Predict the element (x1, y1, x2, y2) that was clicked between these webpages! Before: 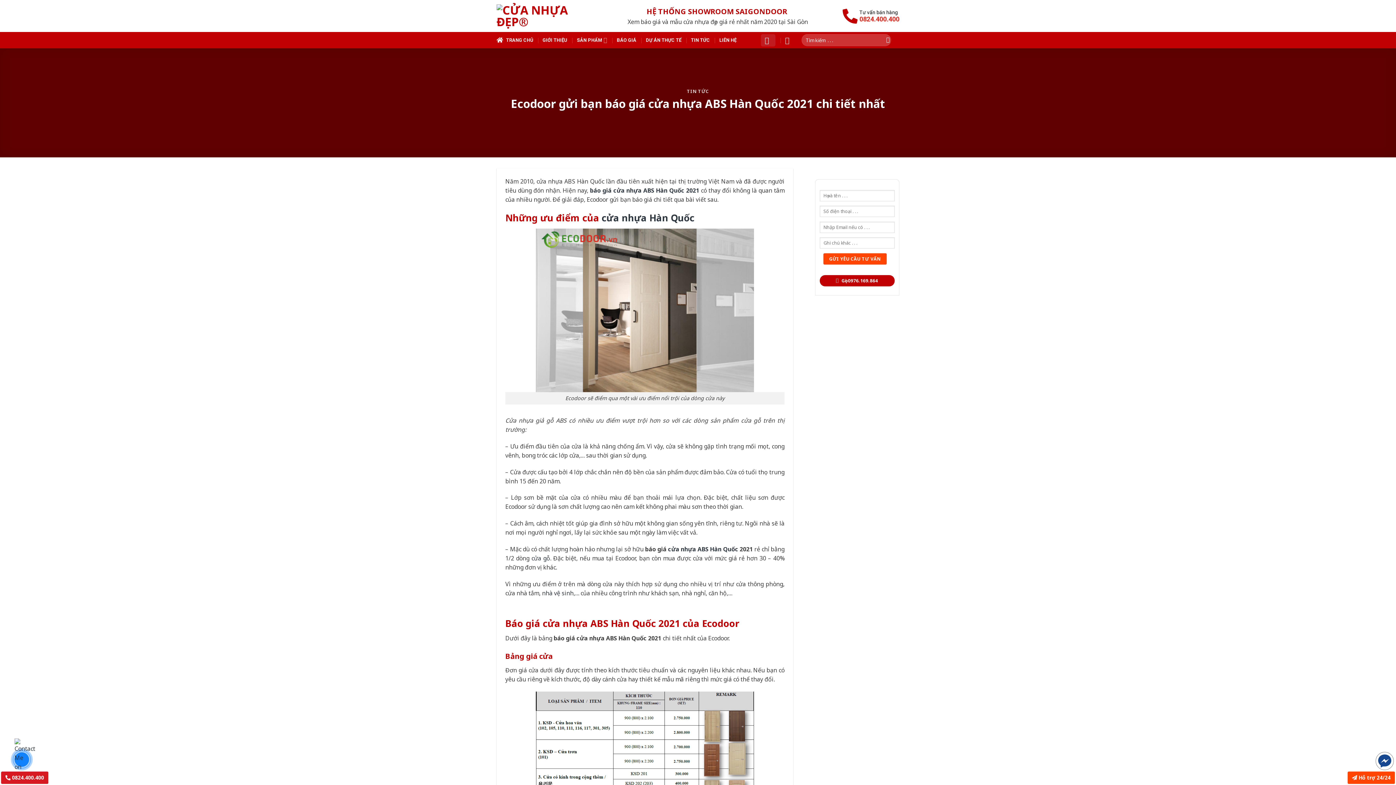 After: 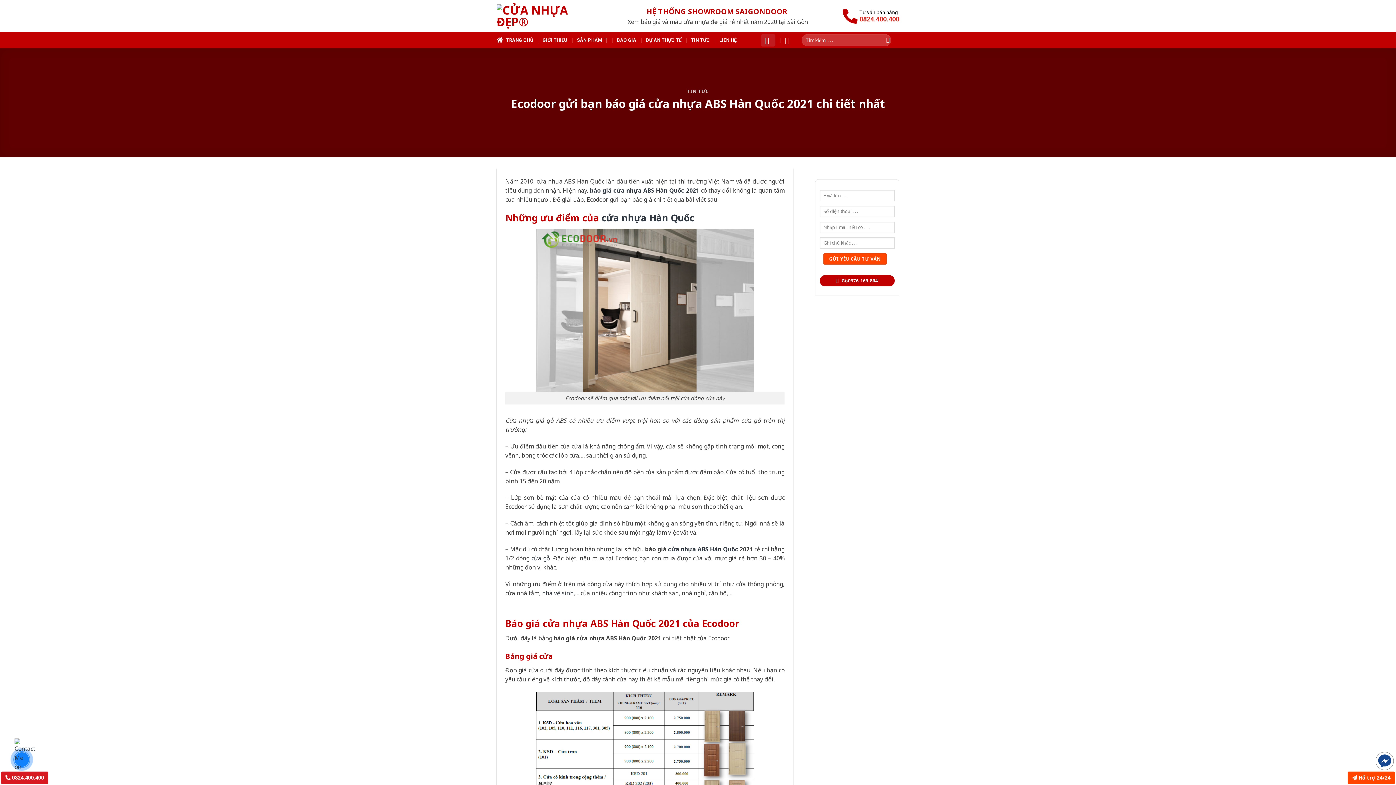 Action: bbox: (842, 4, 899, 27) label: Tư vấn bán hàng
0824.400.400